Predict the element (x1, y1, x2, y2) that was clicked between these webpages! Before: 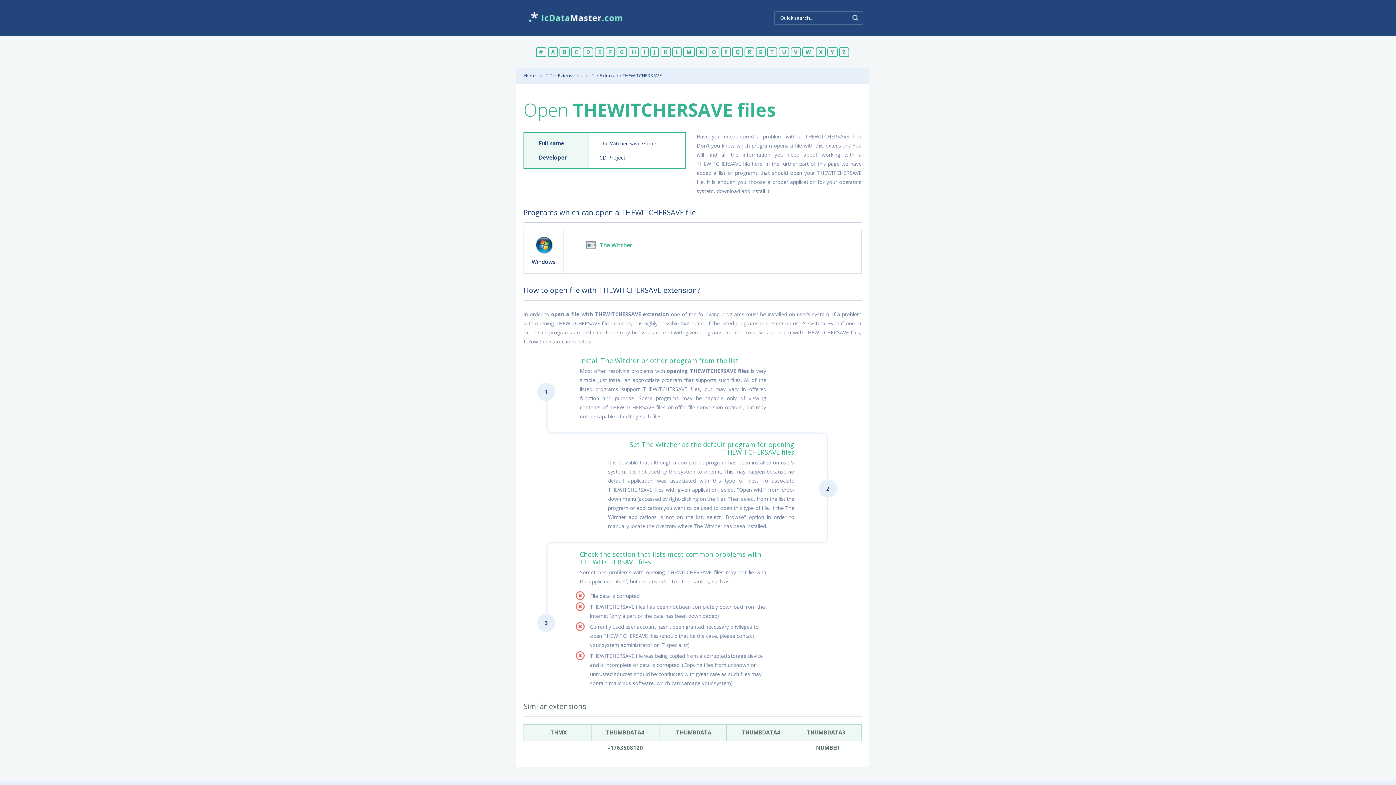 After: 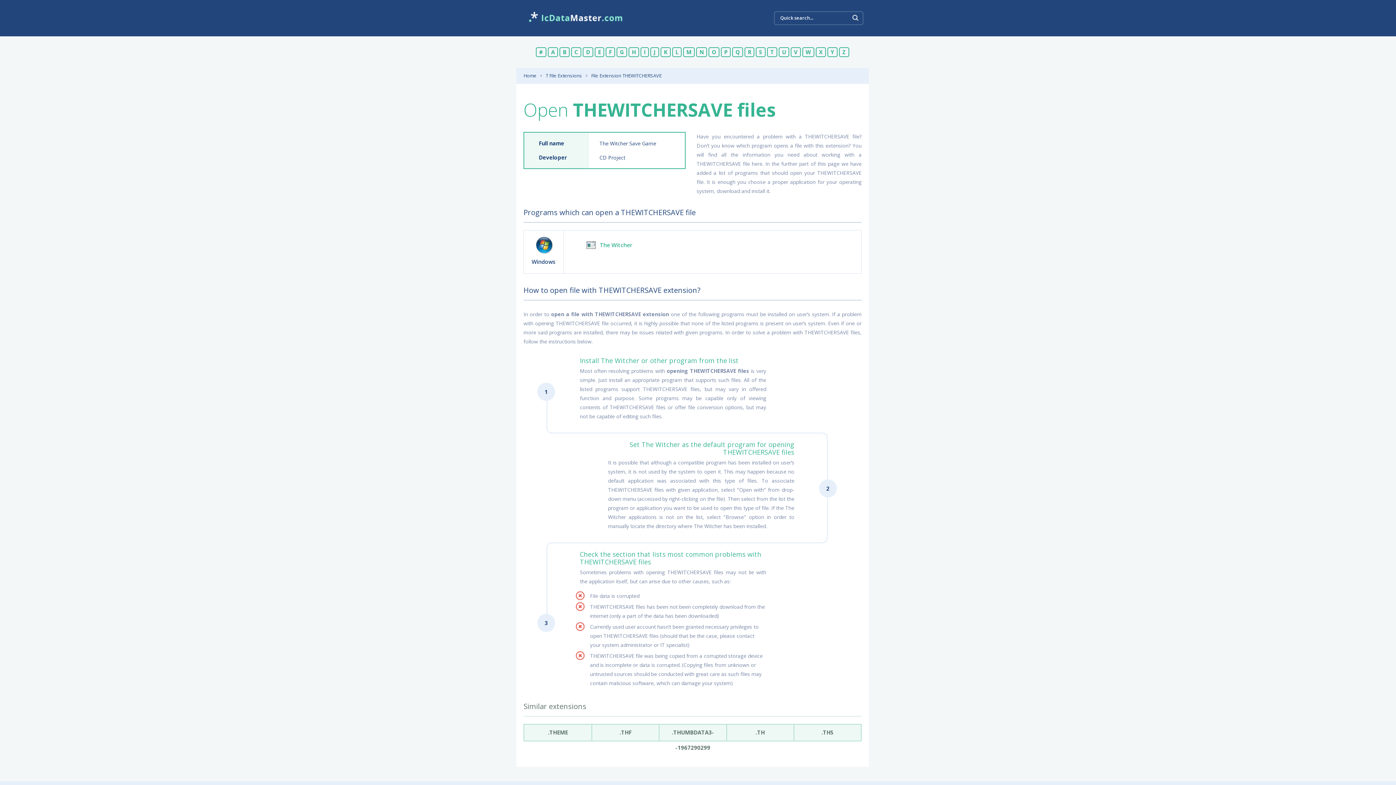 Action: bbox: (591, 72, 661, 78) label: File Extension THEWITCHERSAVE